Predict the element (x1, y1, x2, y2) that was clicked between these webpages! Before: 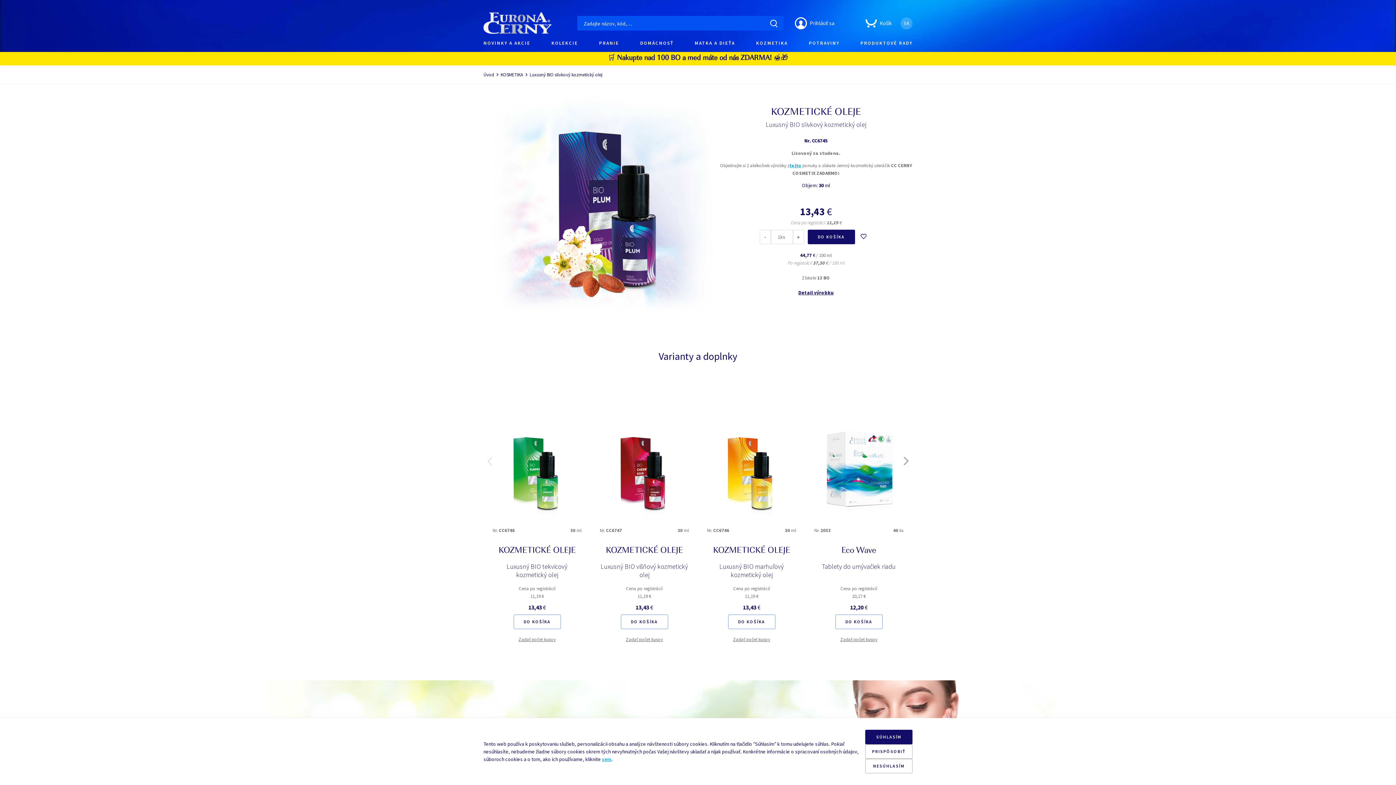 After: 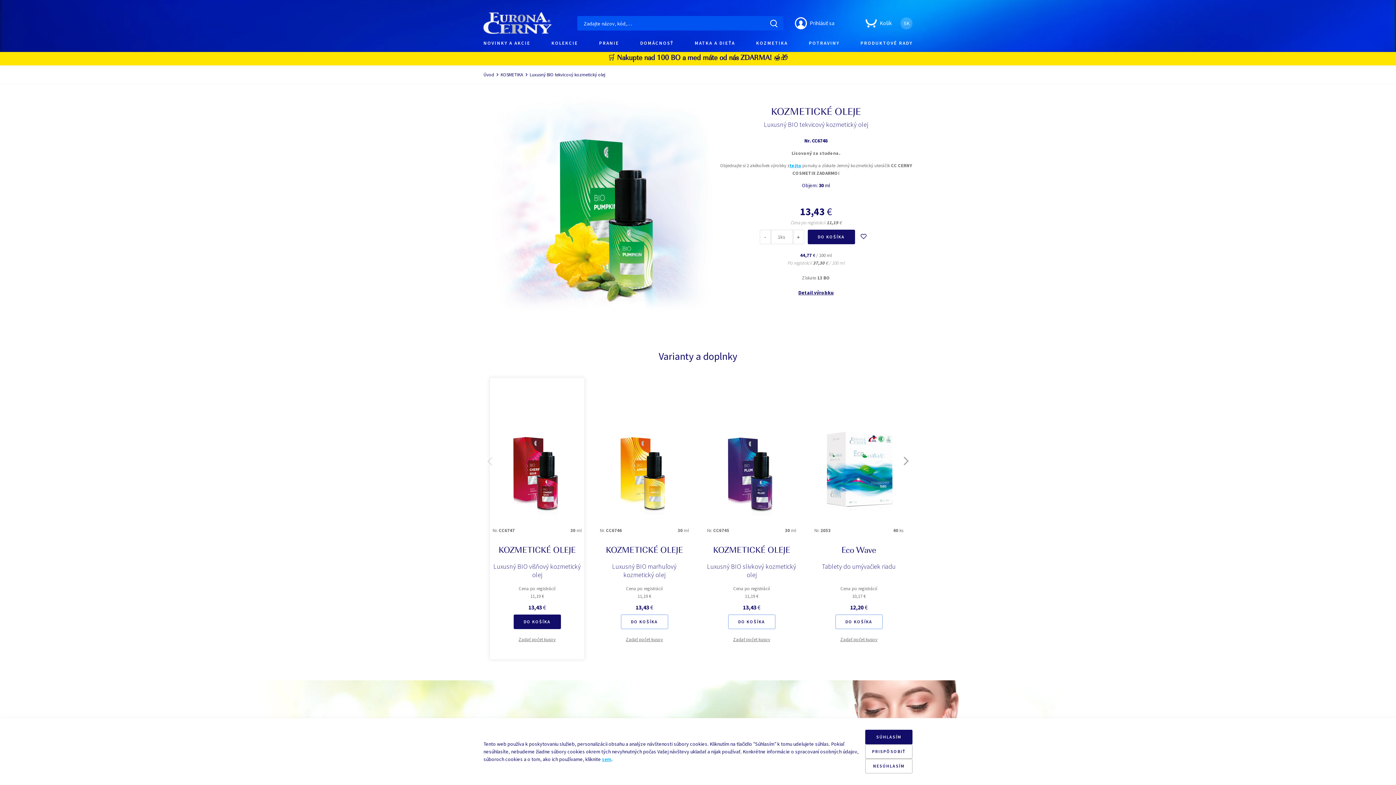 Action: bbox: (492, 546, 581, 556) label: KOZMETICKÉ OLEJE